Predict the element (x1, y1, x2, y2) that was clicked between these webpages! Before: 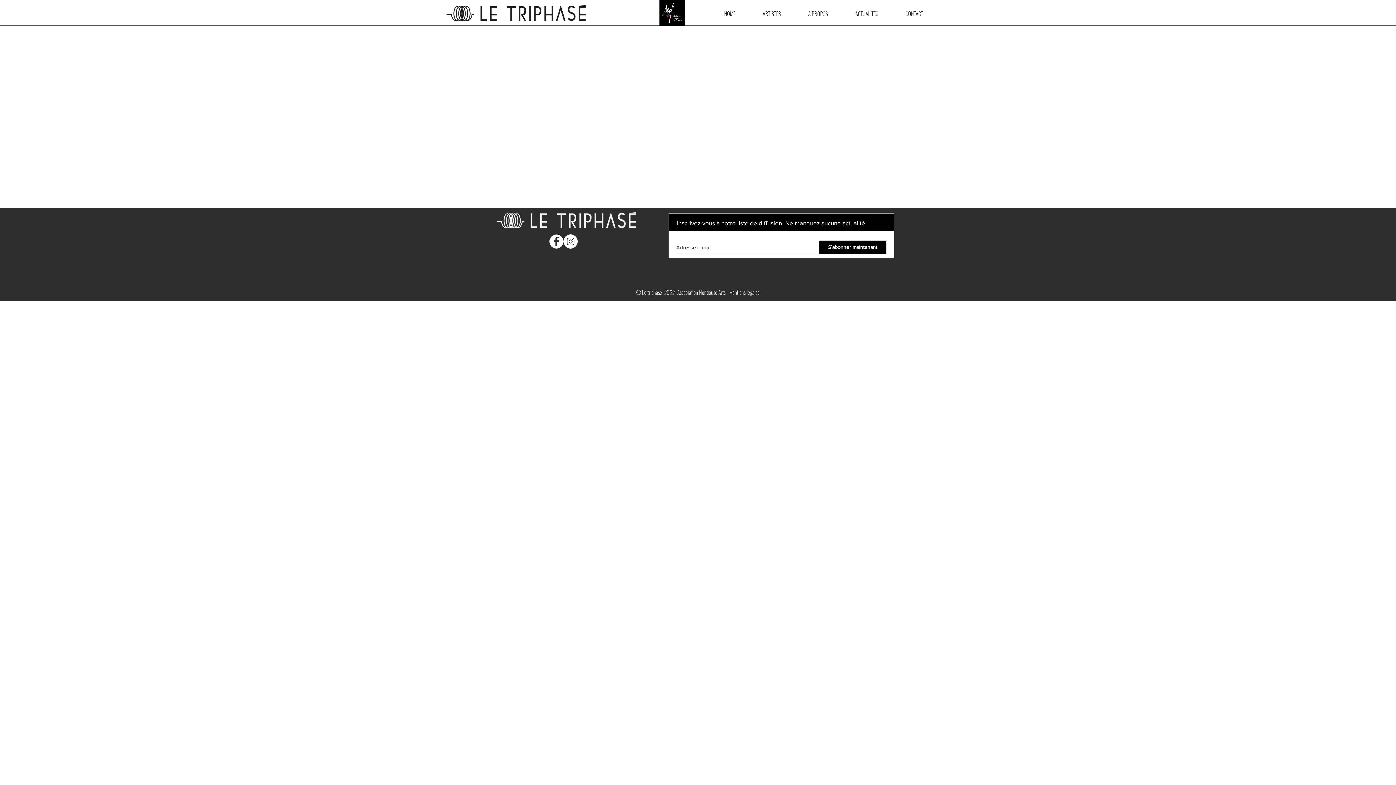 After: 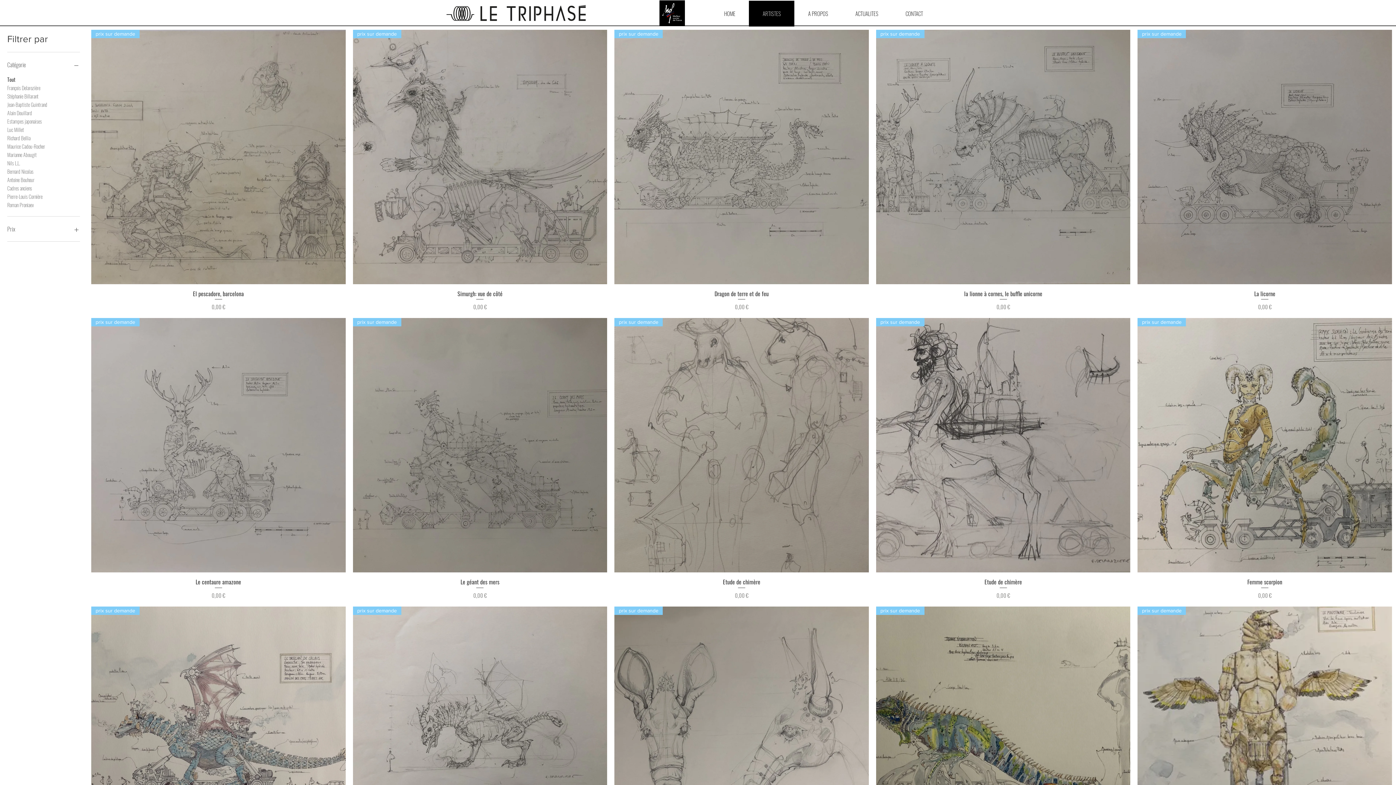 Action: label: ARTISTES bbox: (749, 0, 794, 26)